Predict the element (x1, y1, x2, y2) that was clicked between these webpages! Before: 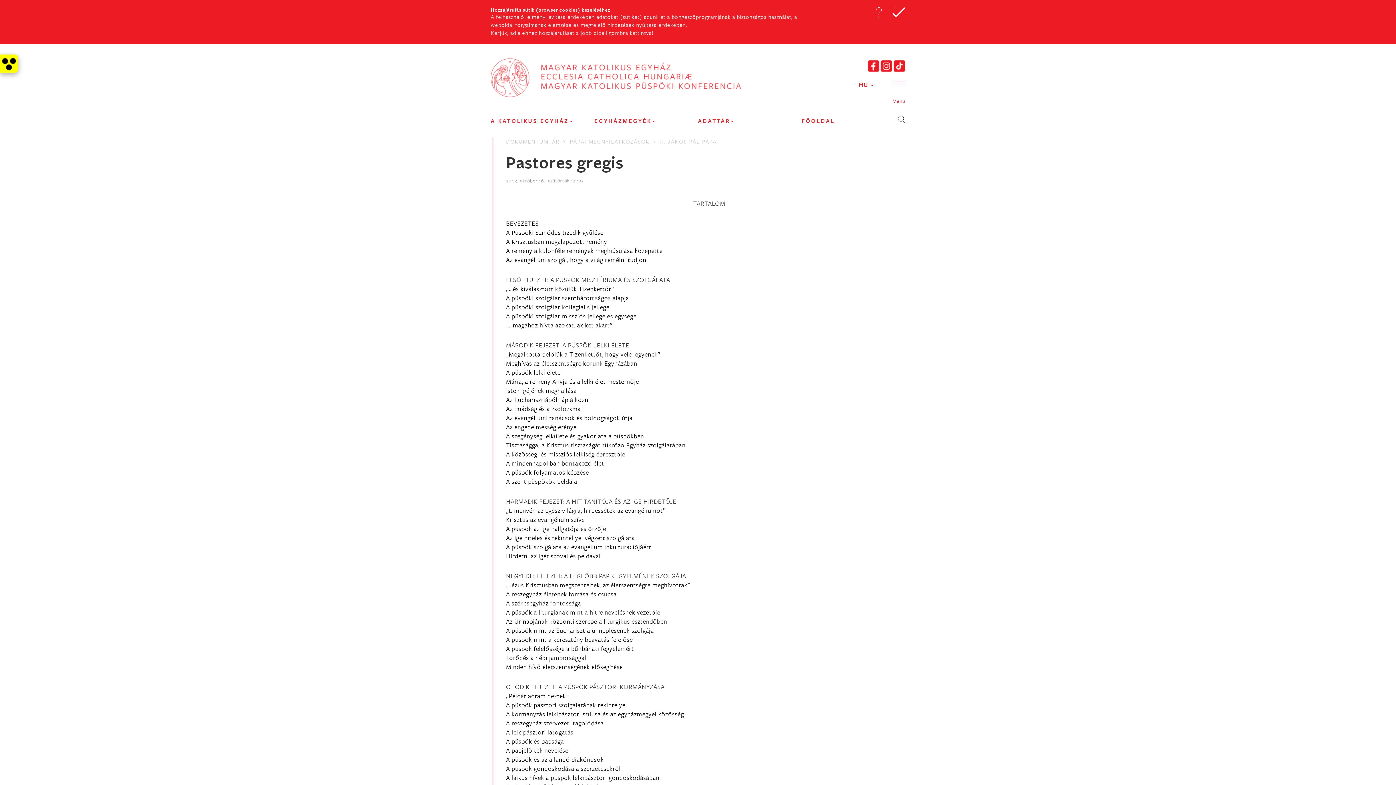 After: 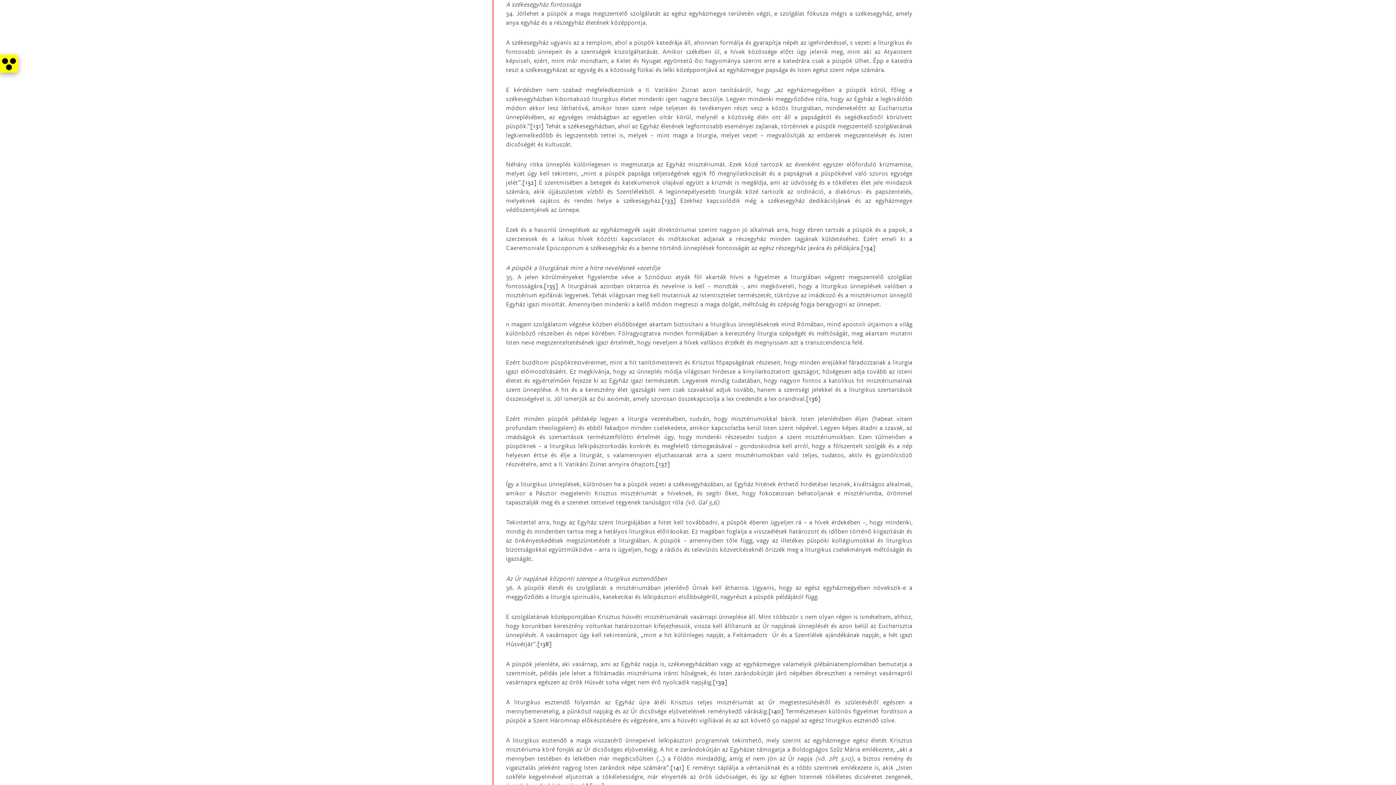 Action: label: A székesegyház fontossága bbox: (506, 599, 581, 607)